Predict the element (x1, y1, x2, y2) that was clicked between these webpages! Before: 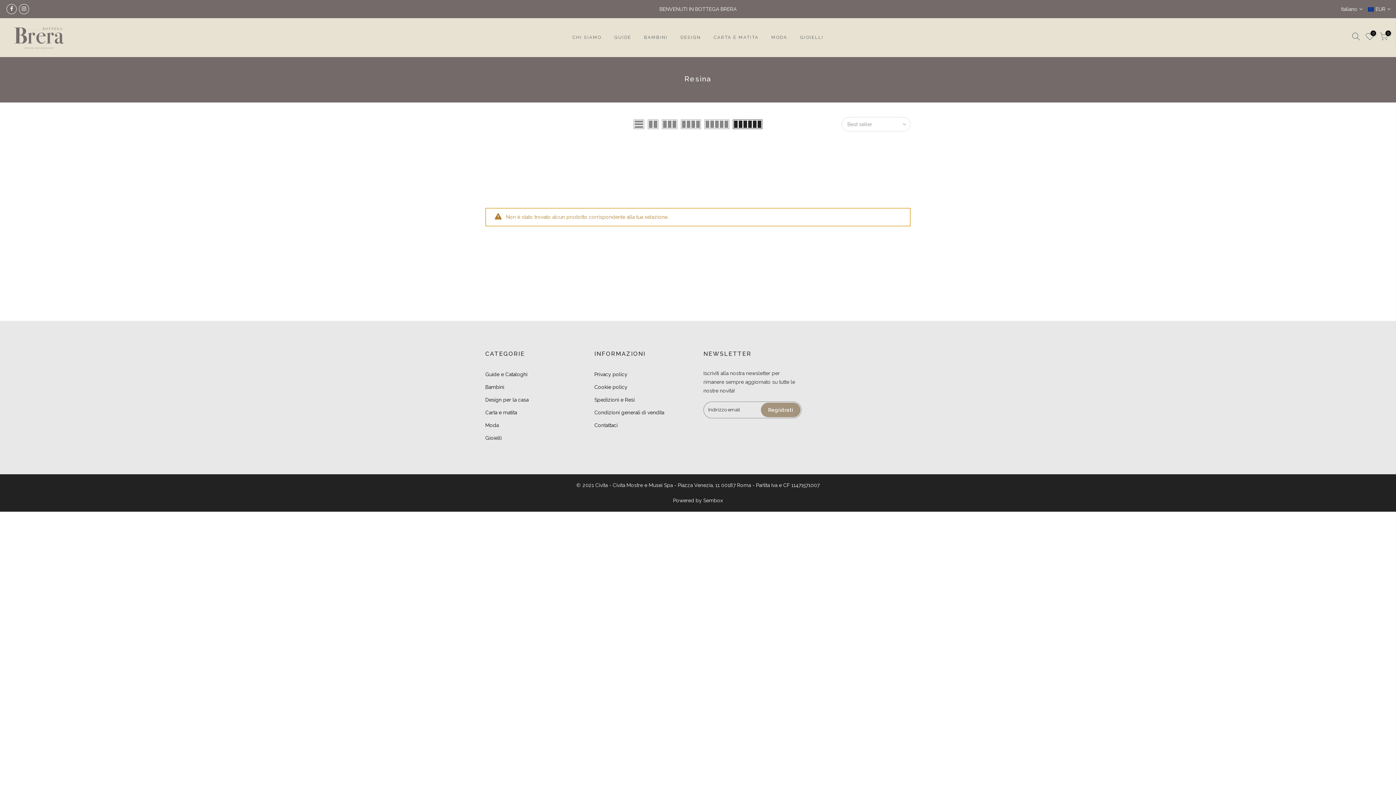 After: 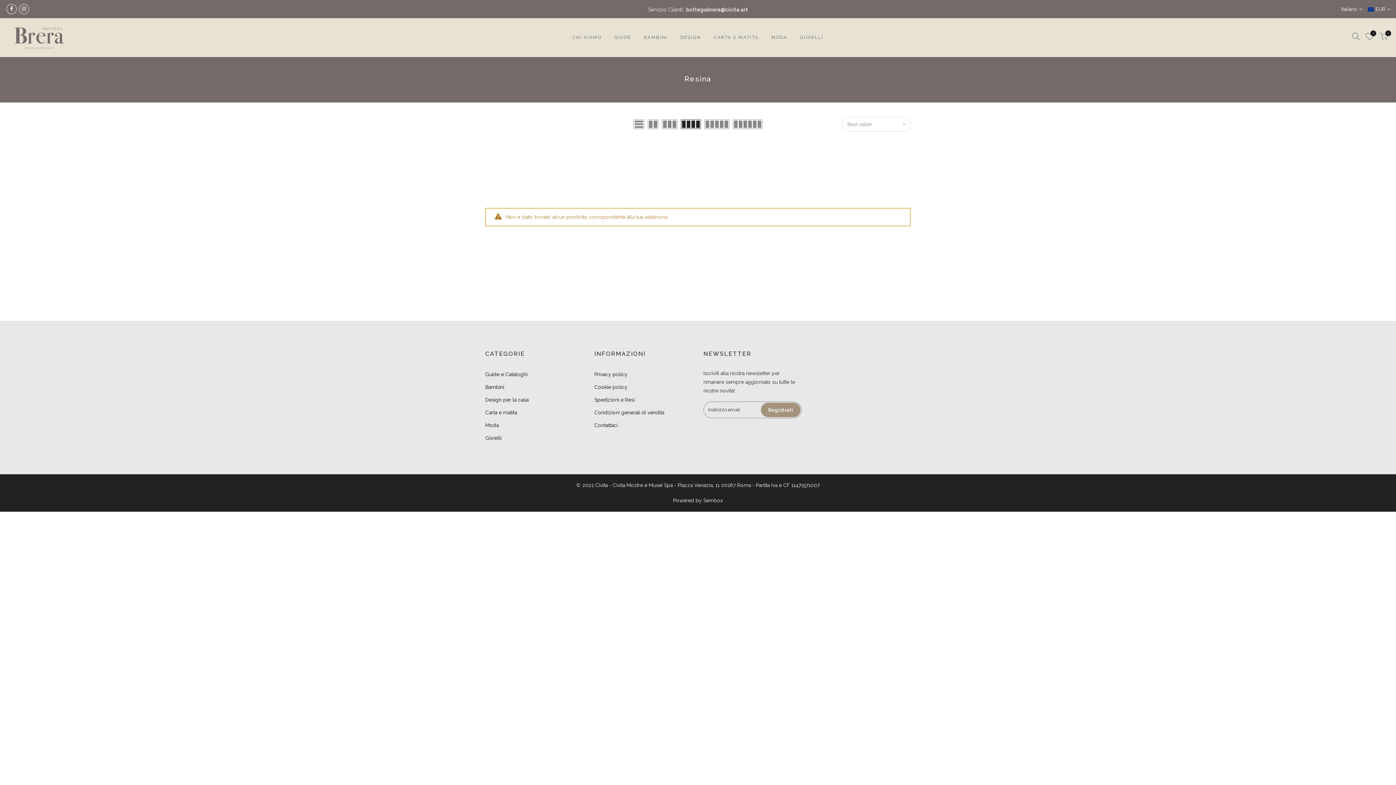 Action: bbox: (681, 119, 701, 128)